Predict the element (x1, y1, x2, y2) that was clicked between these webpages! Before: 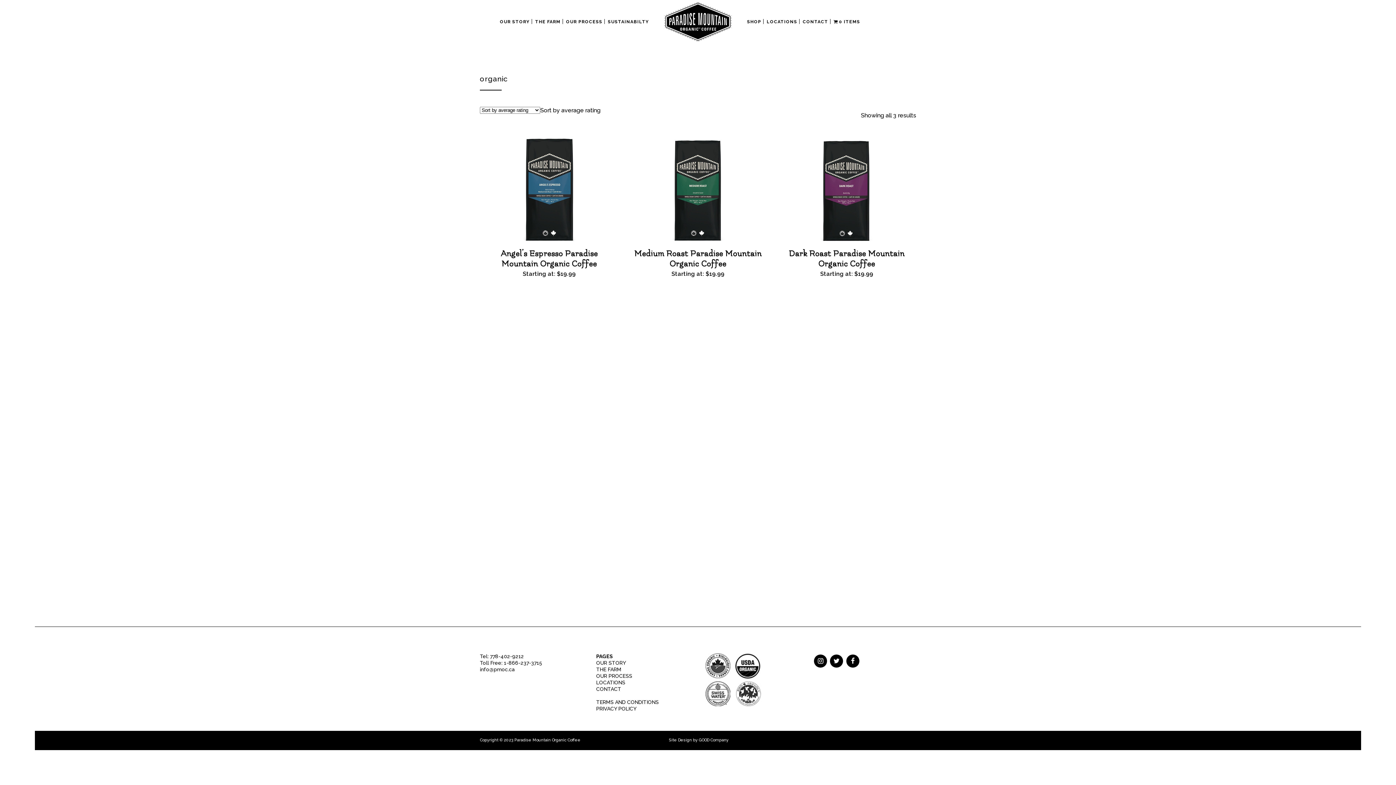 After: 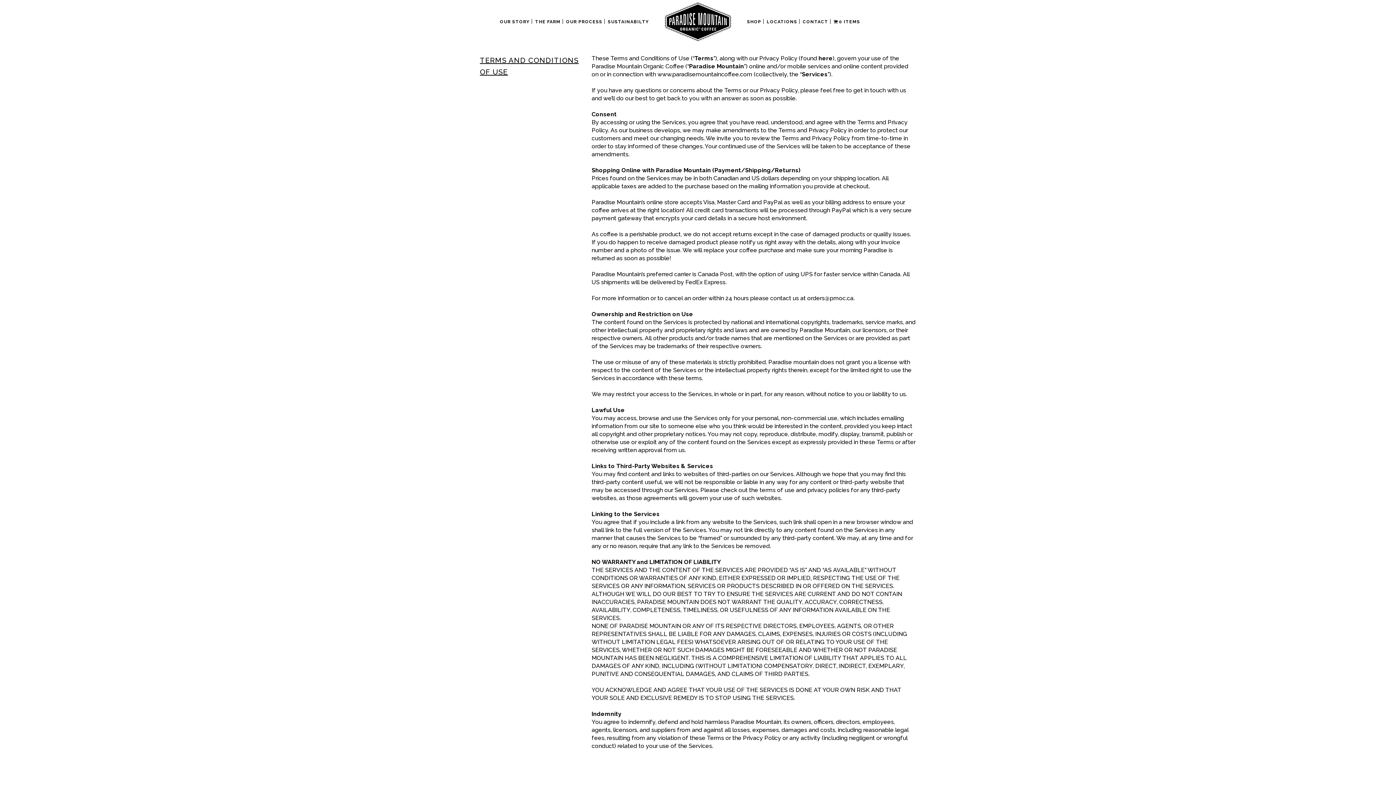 Action: bbox: (596, 699, 658, 705) label: TERMS AND CONDITIONS